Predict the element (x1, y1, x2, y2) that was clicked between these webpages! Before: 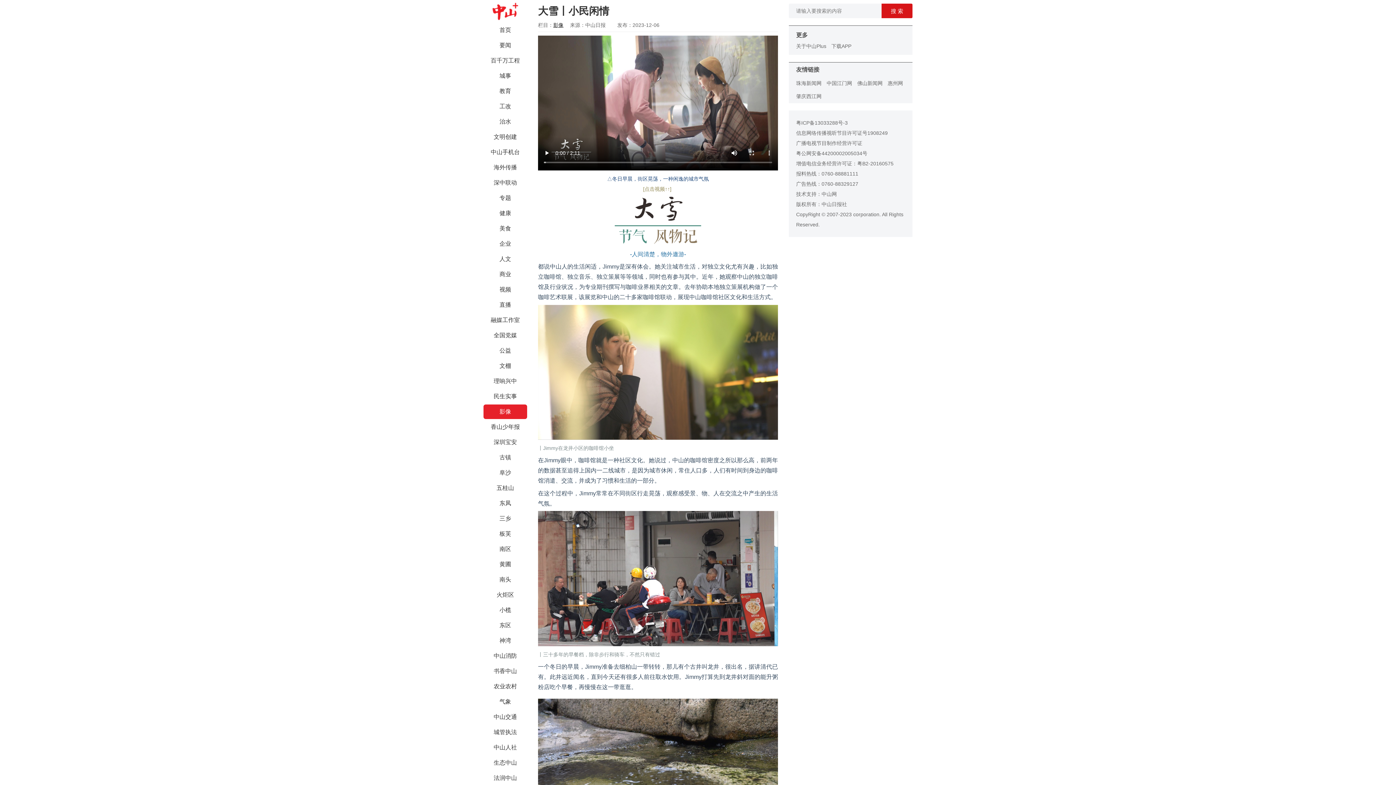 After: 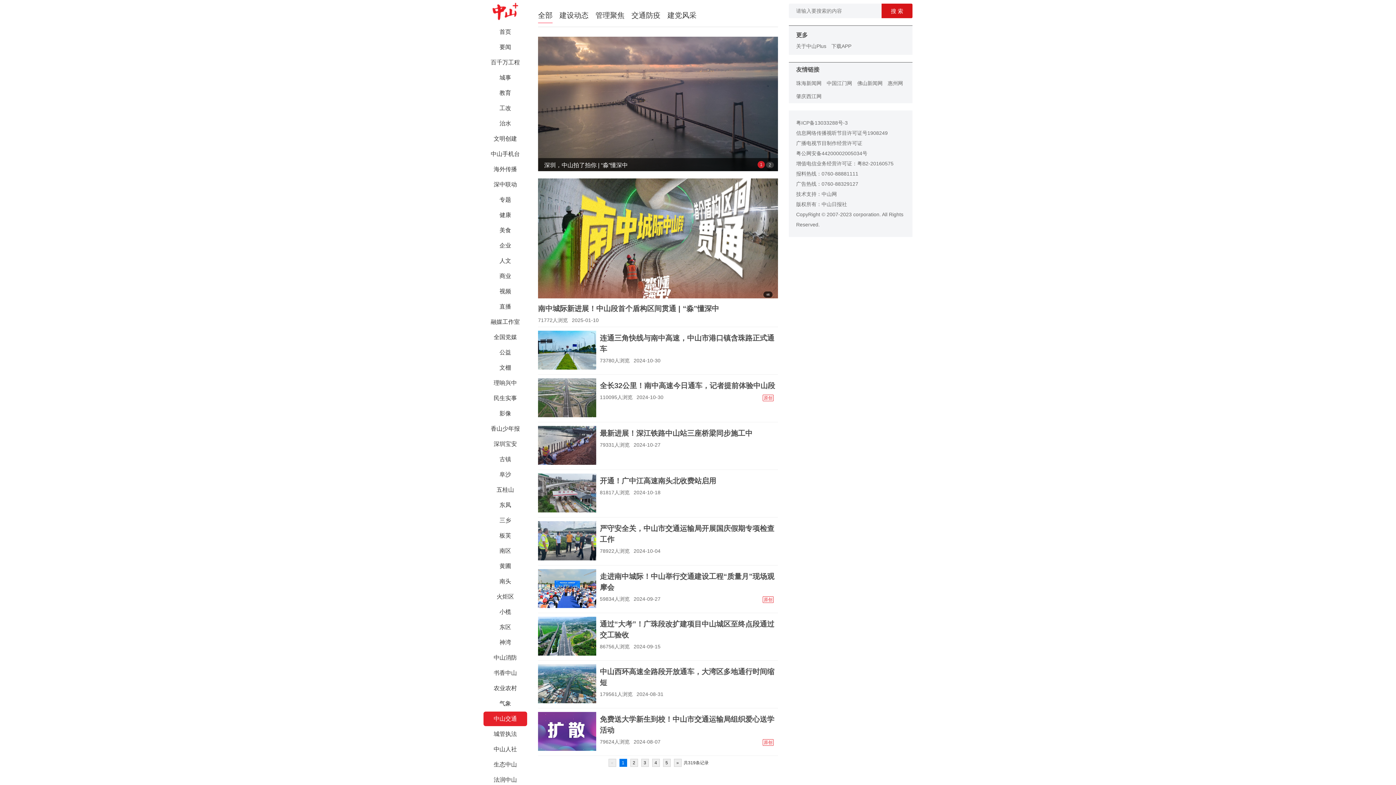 Action: bbox: (483, 710, 527, 724) label: 中山交通